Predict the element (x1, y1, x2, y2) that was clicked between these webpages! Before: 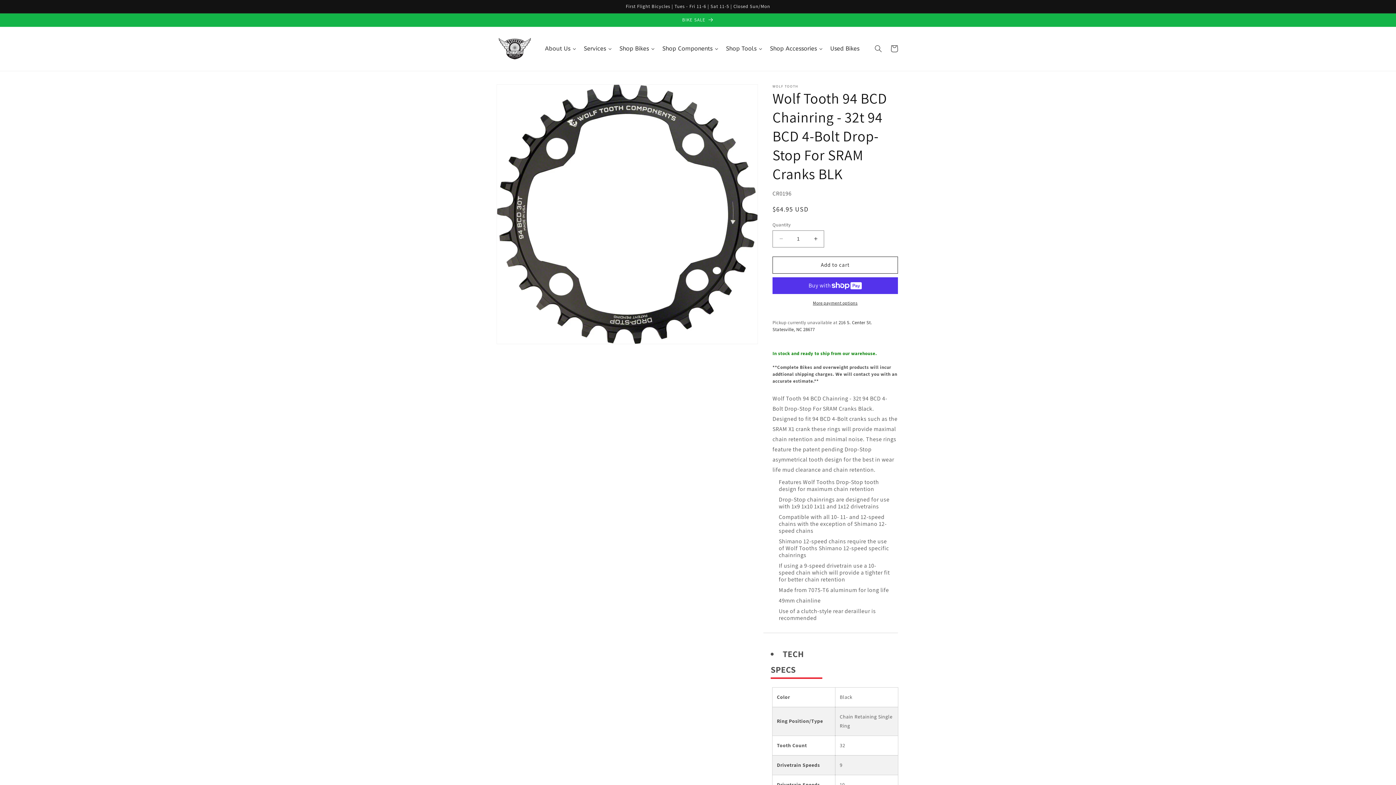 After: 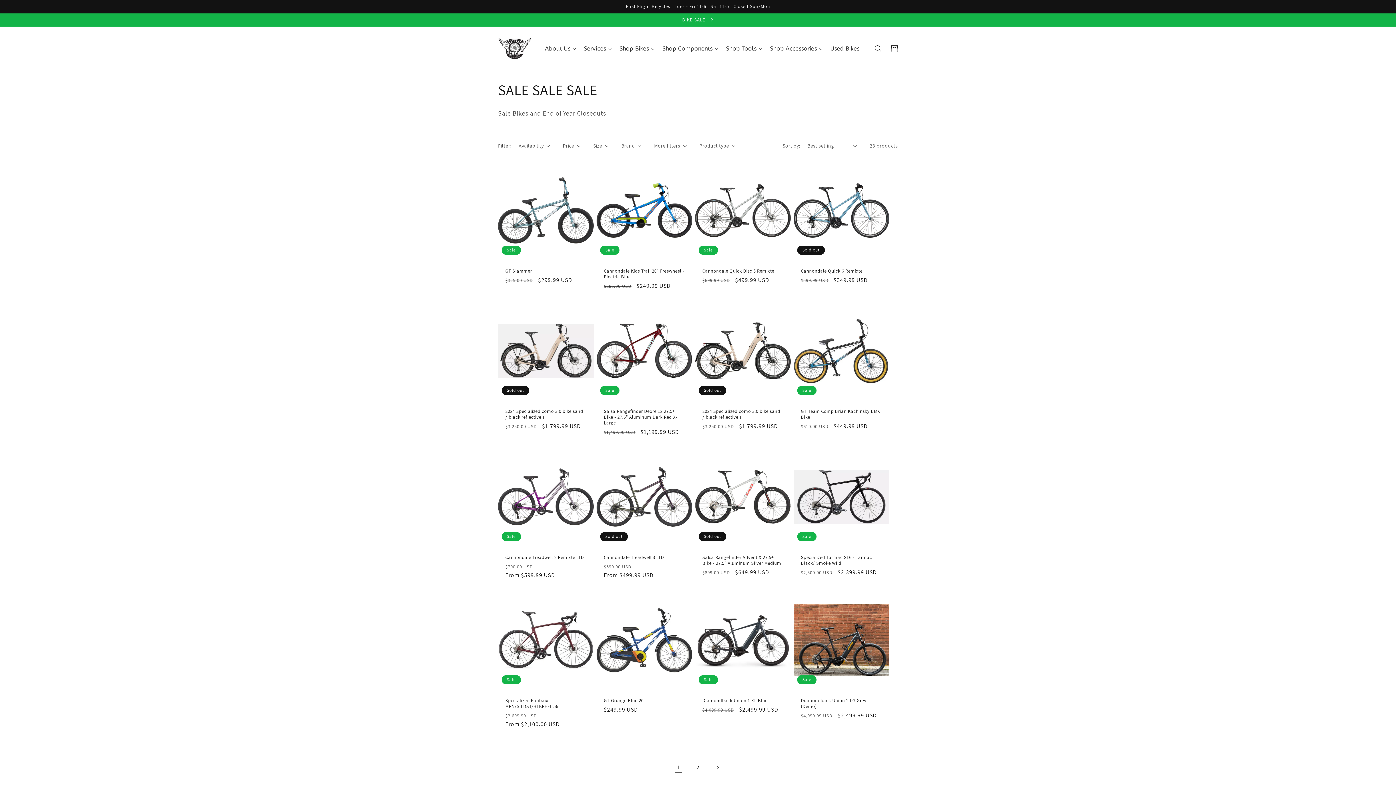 Action: label: BIKE SALE bbox: (0, 13, 1396, 26)